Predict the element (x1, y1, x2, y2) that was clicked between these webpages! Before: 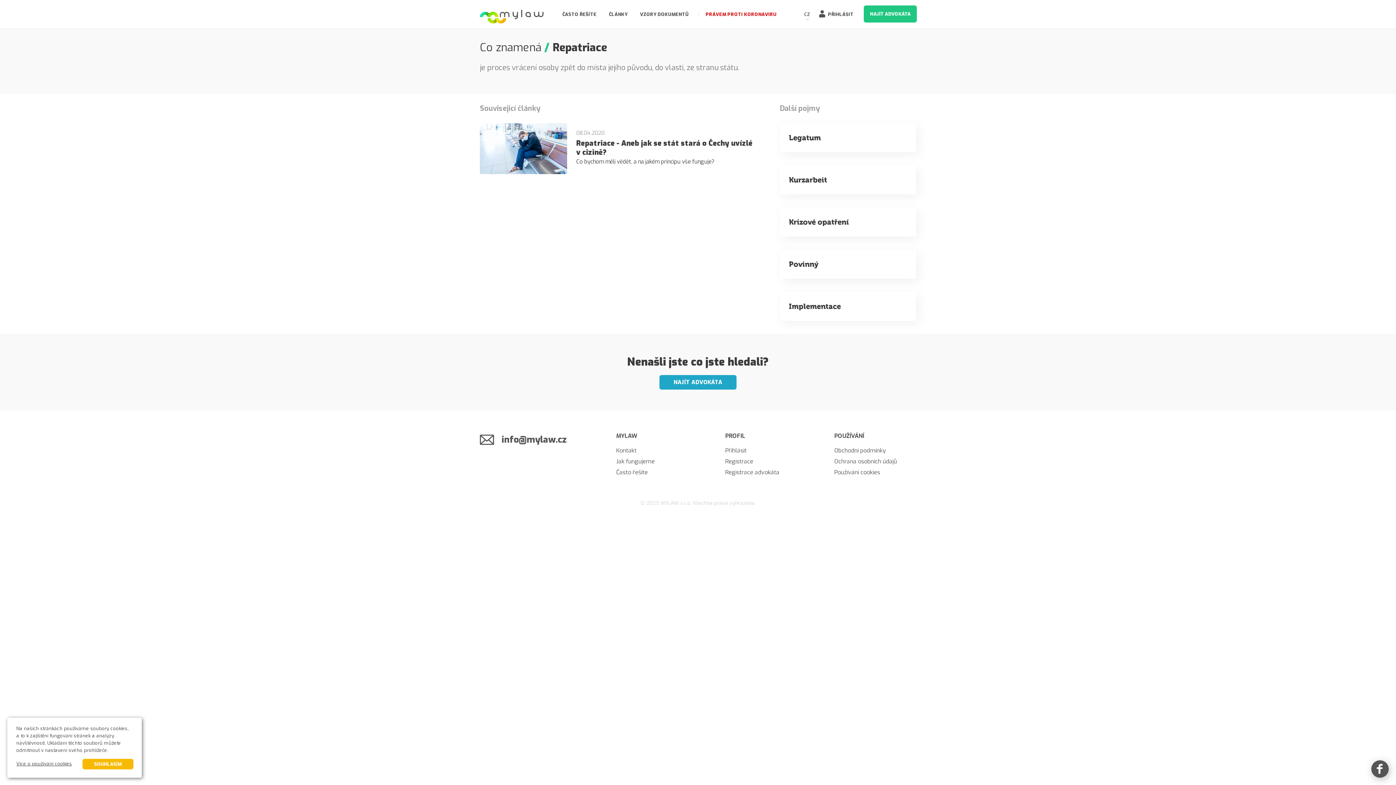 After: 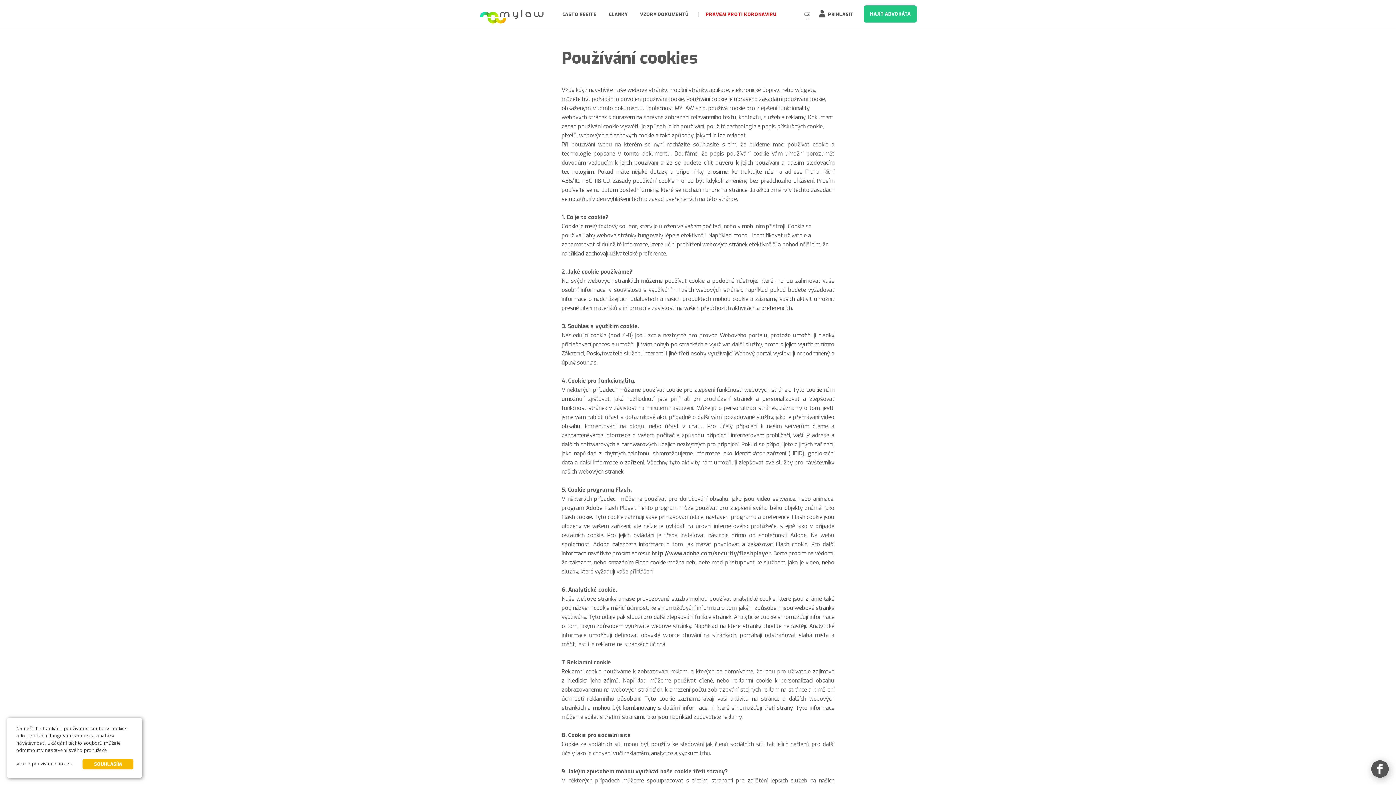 Action: label: Používání cookies bbox: (834, 468, 880, 476)